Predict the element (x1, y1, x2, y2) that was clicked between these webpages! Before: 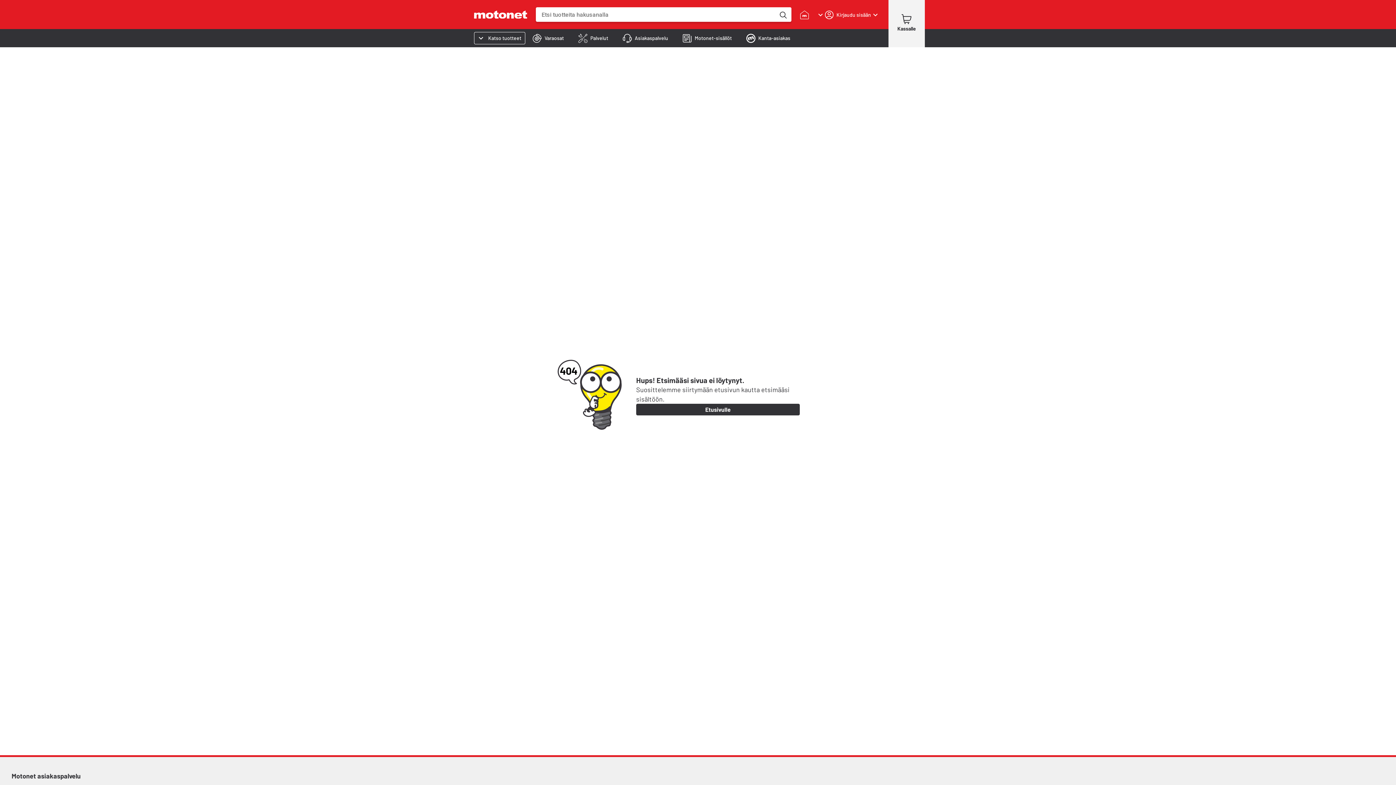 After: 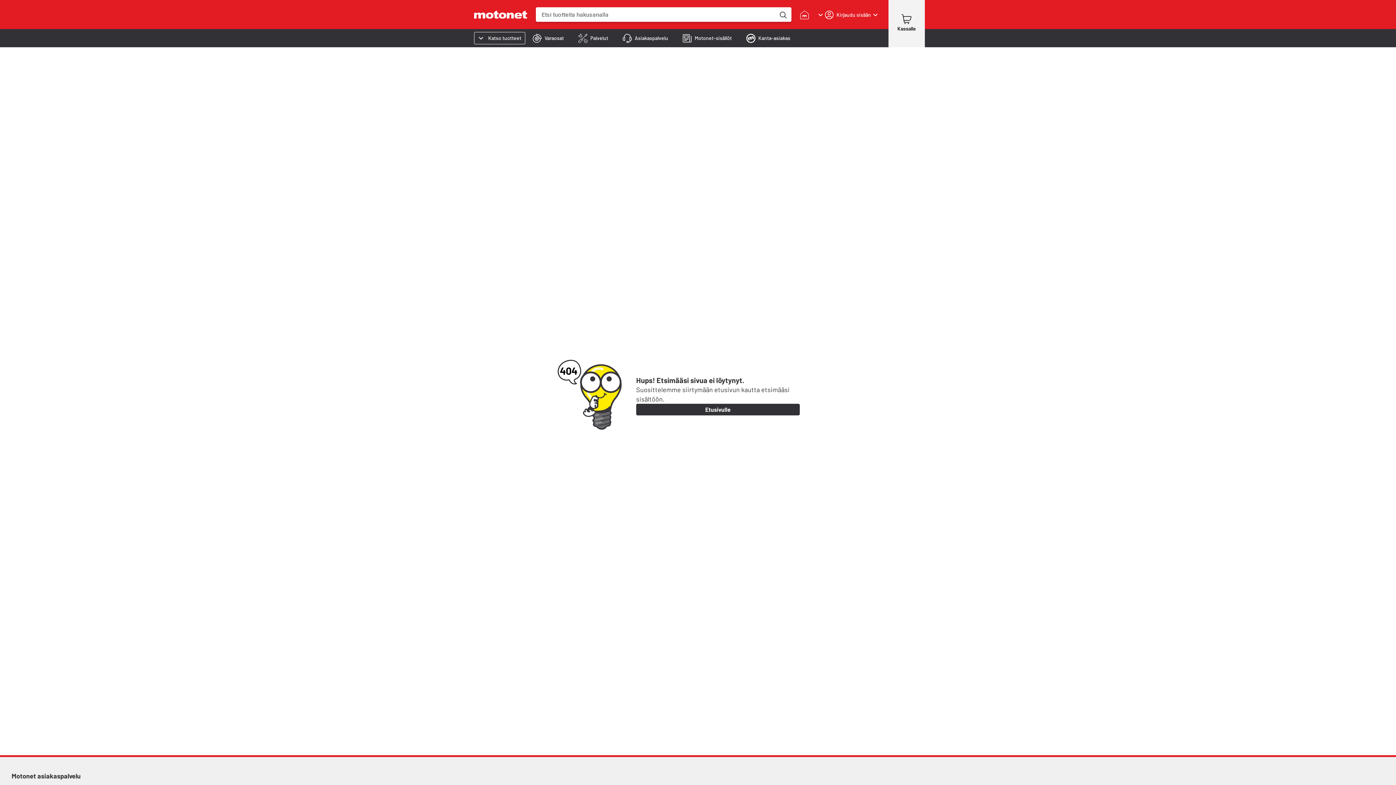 Action: bbox: (825, 10, 880, 19) label: Kirjaudu sisään